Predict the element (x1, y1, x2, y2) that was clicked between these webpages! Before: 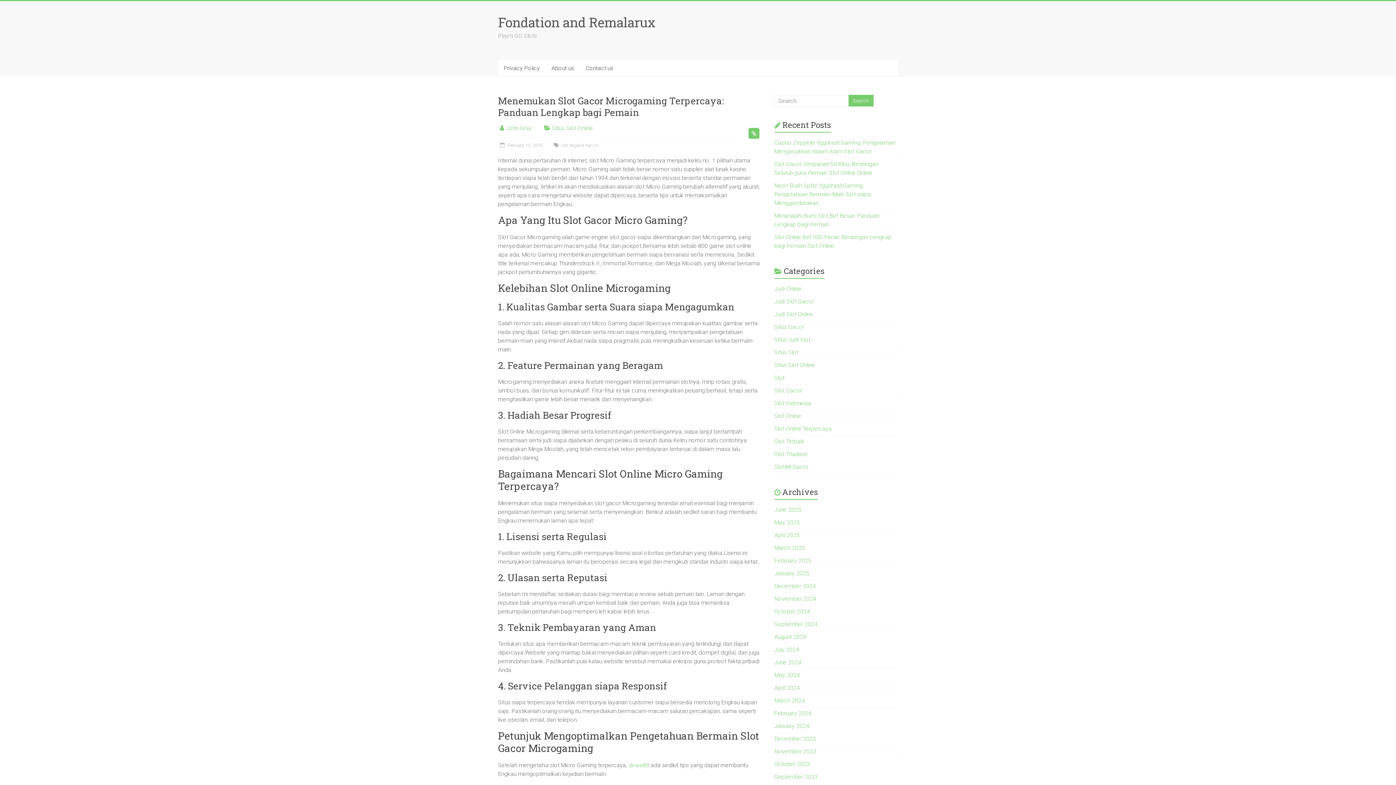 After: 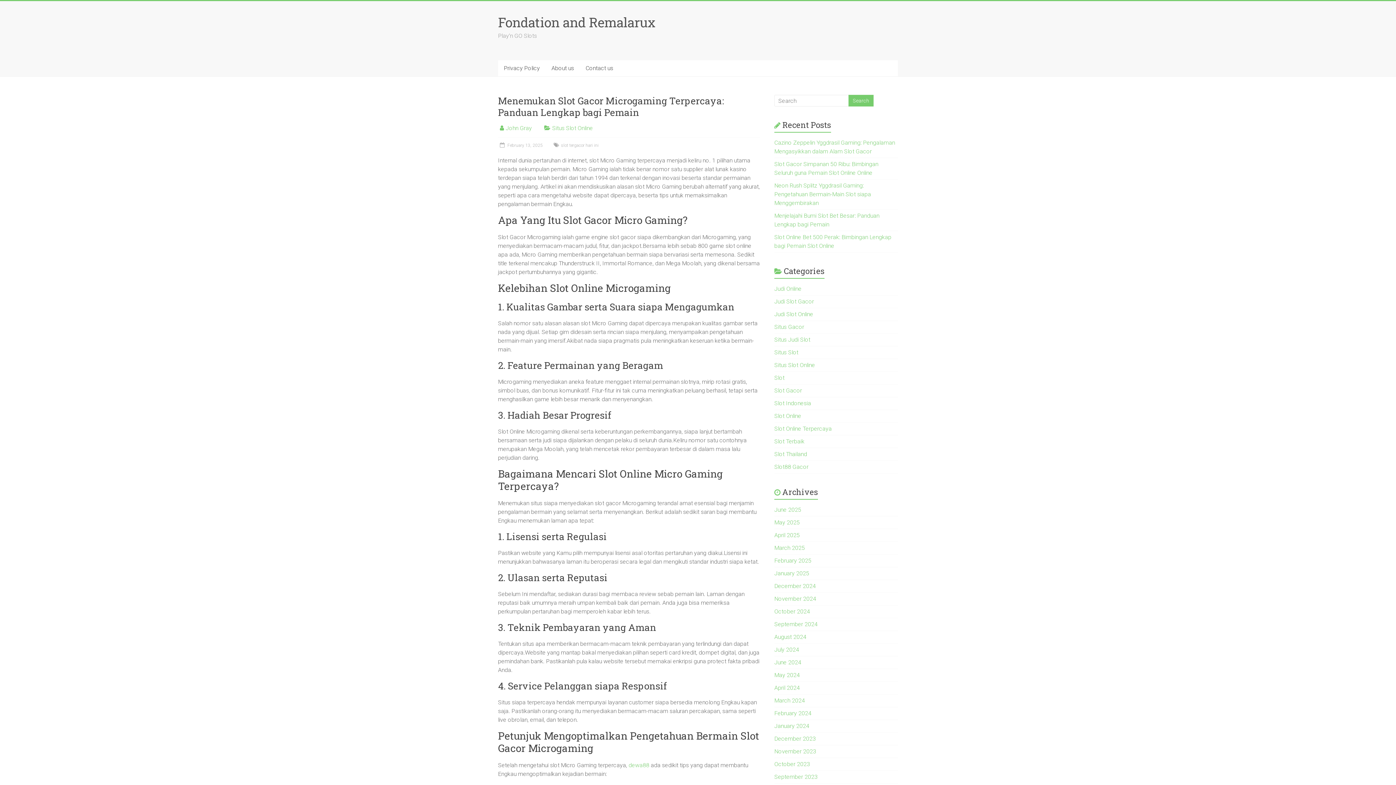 Action: bbox: (498, 94, 724, 118) label: Menemukan Slot Gacor Microgaming Terpercaya: Panduan Lengkap bagi Pemain